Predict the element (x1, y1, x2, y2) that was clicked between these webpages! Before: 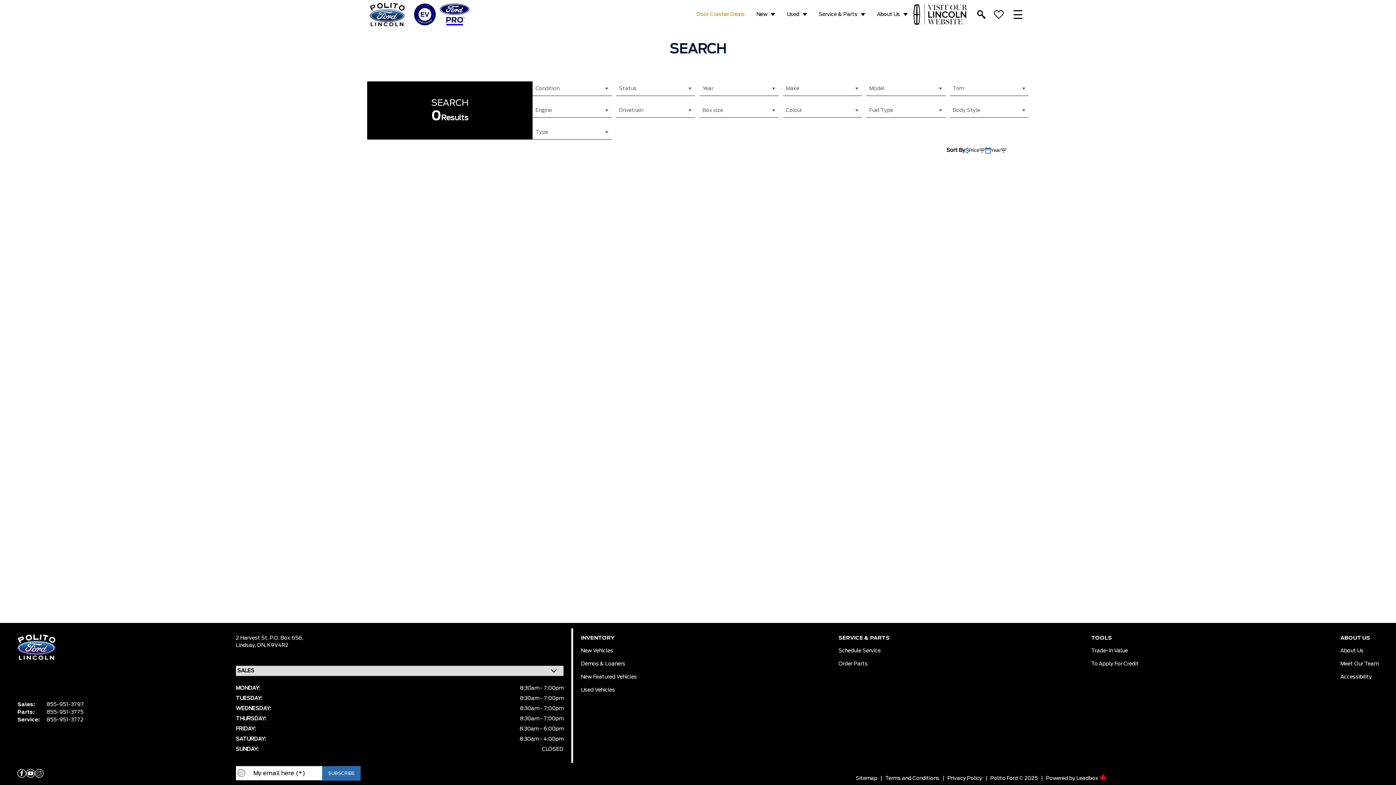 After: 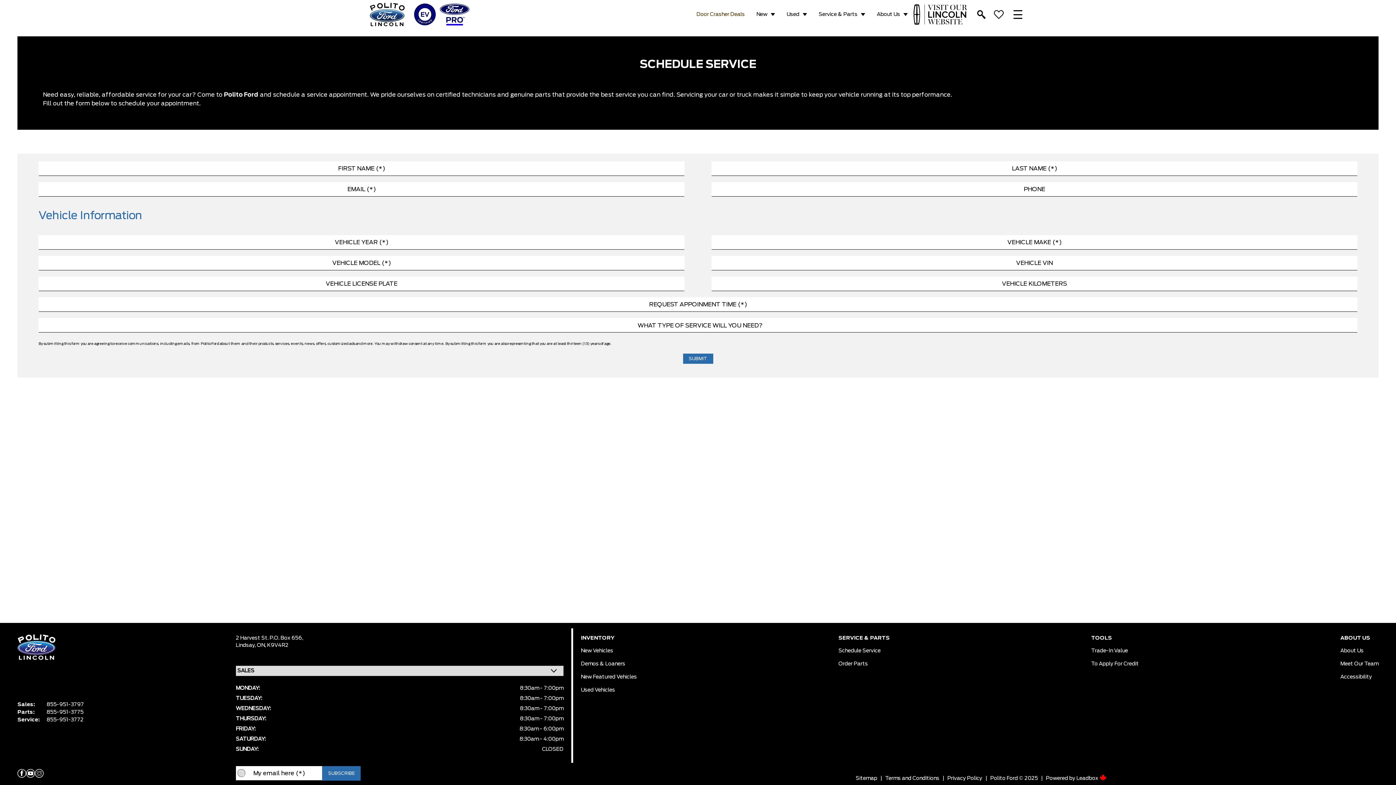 Action: bbox: (838, 644, 880, 653) label: Schedule Service